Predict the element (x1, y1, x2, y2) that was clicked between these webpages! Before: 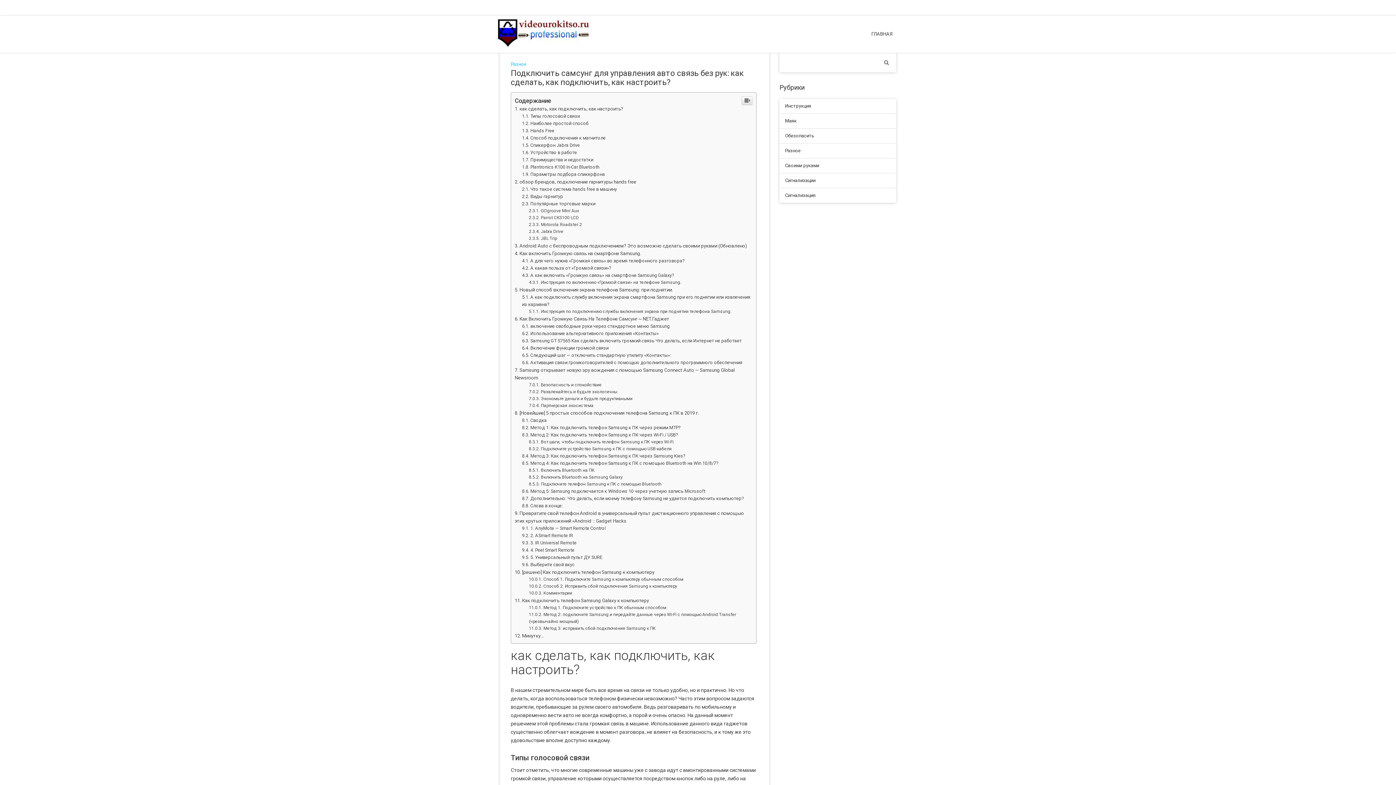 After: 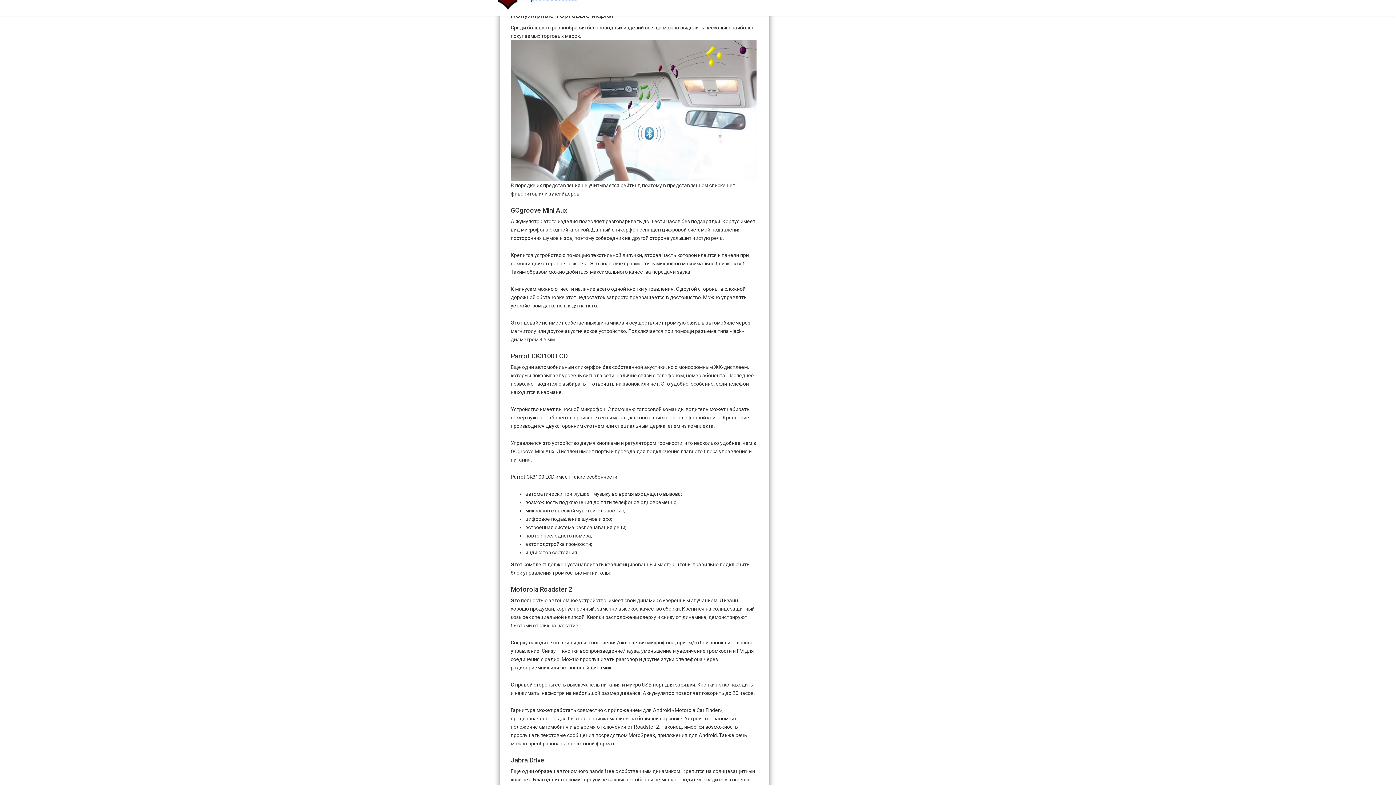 Action: bbox: (522, 601, 595, 606) label: Популярные торговые марки